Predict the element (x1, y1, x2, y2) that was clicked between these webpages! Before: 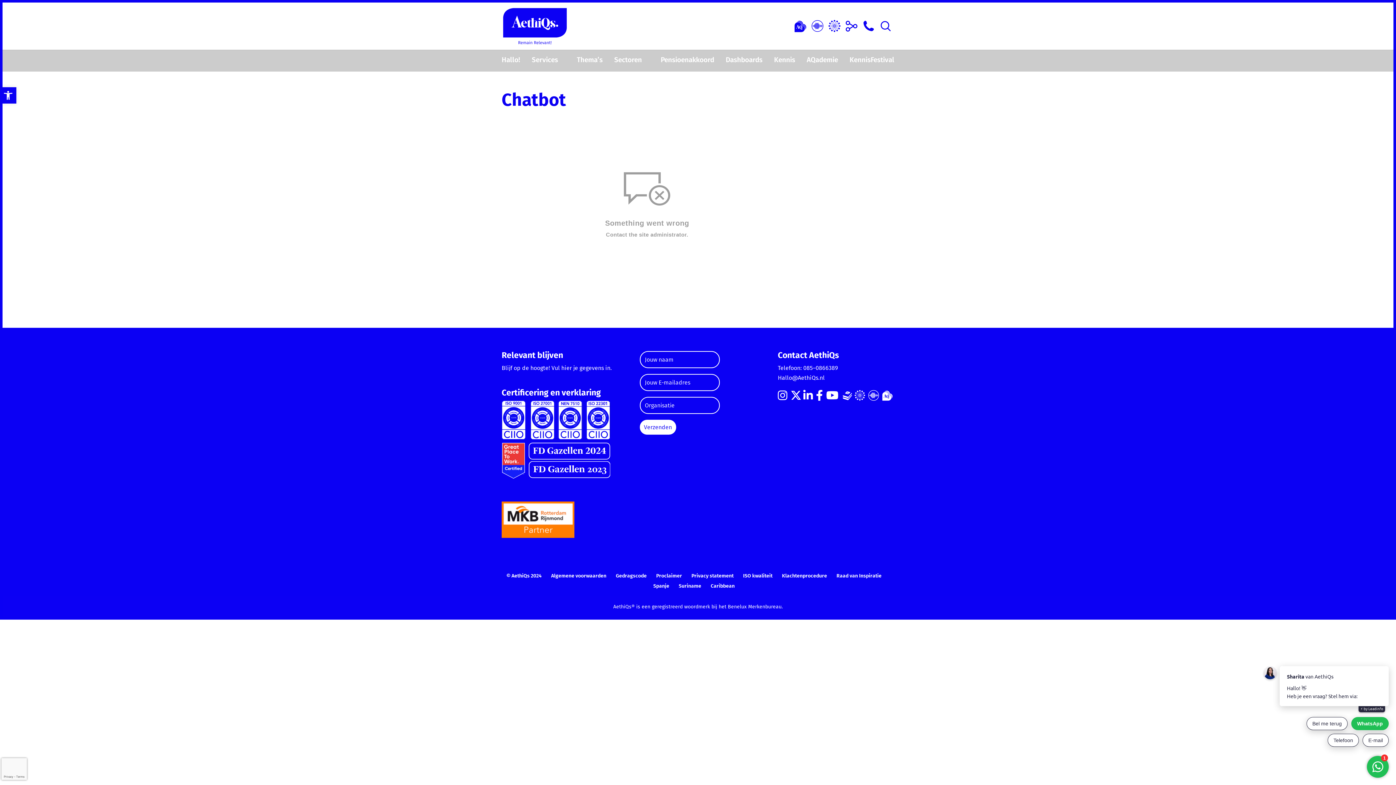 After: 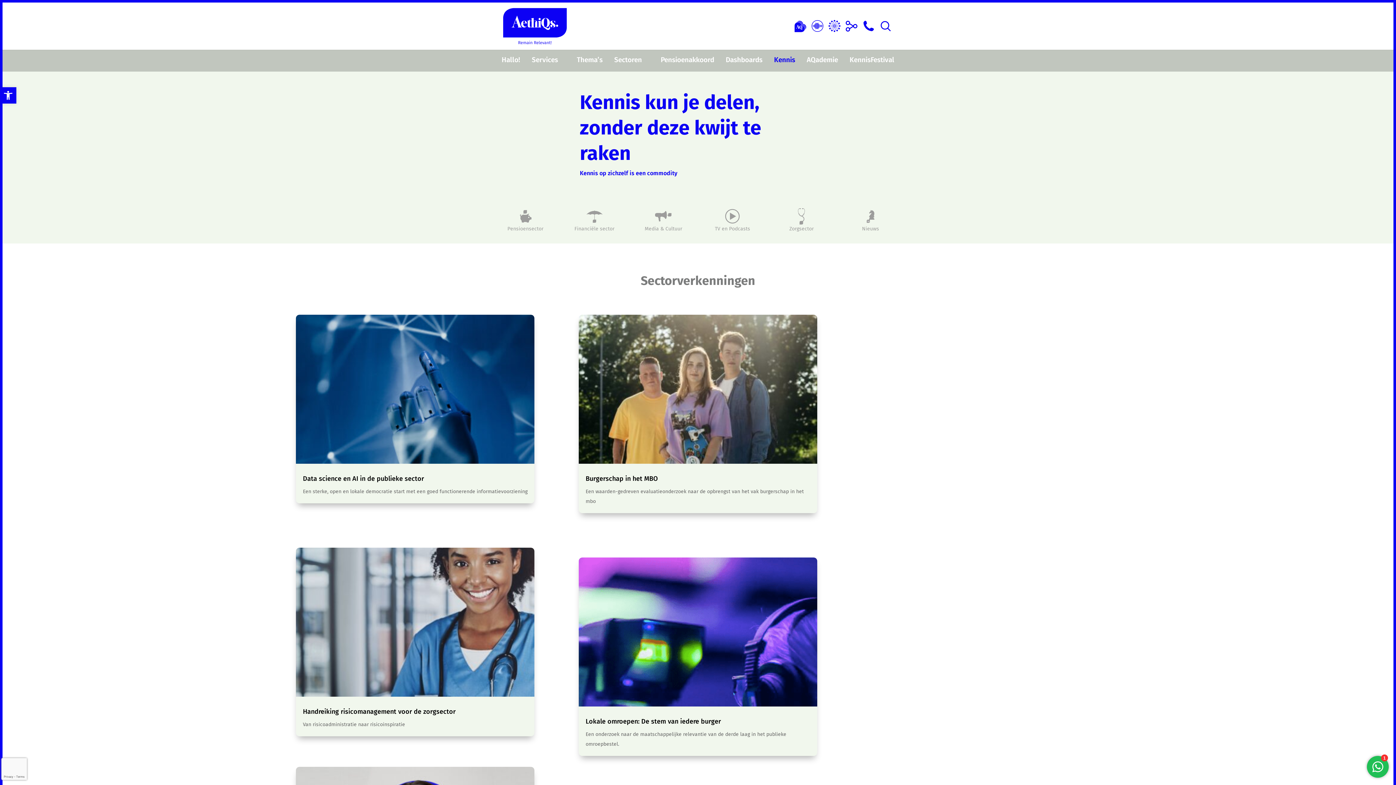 Action: bbox: (774, 50, 795, 70) label: Kennis